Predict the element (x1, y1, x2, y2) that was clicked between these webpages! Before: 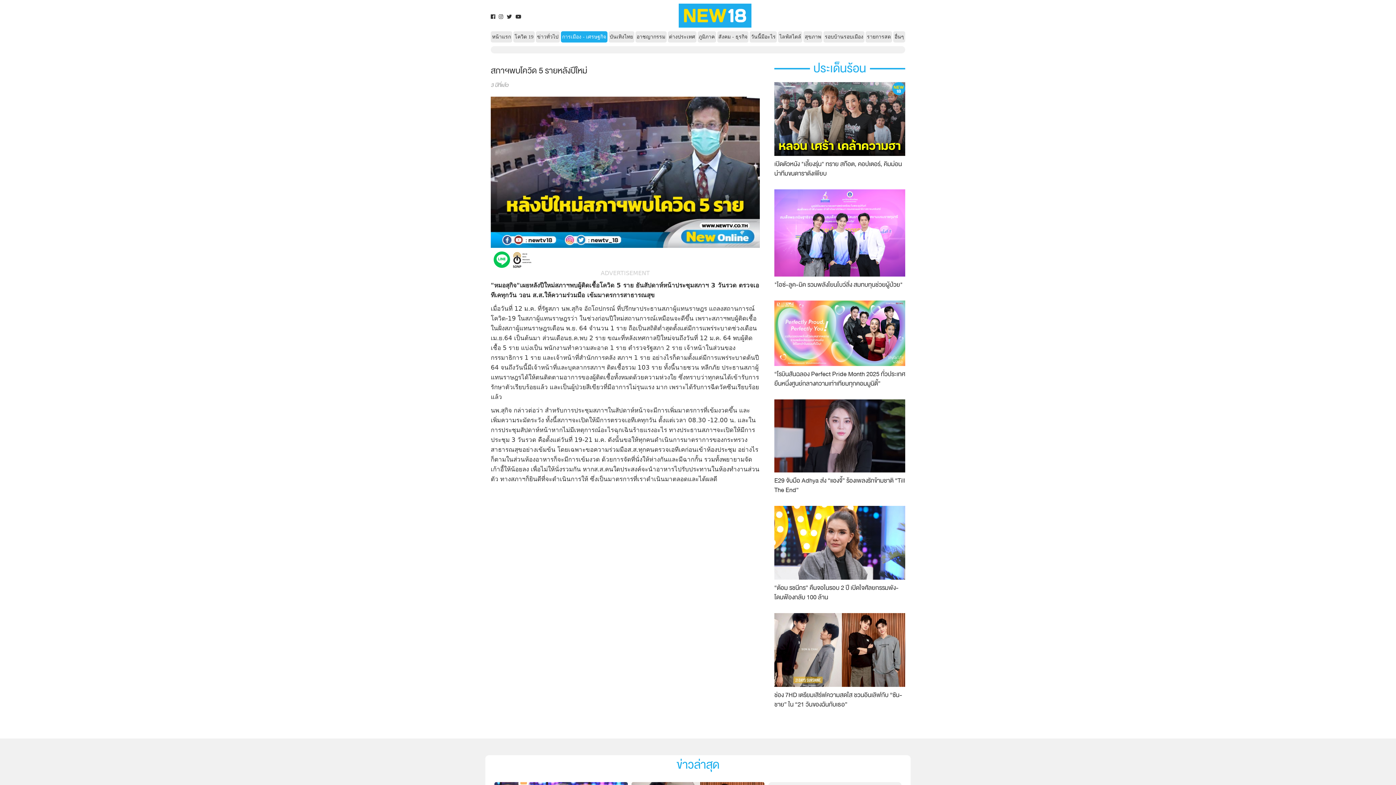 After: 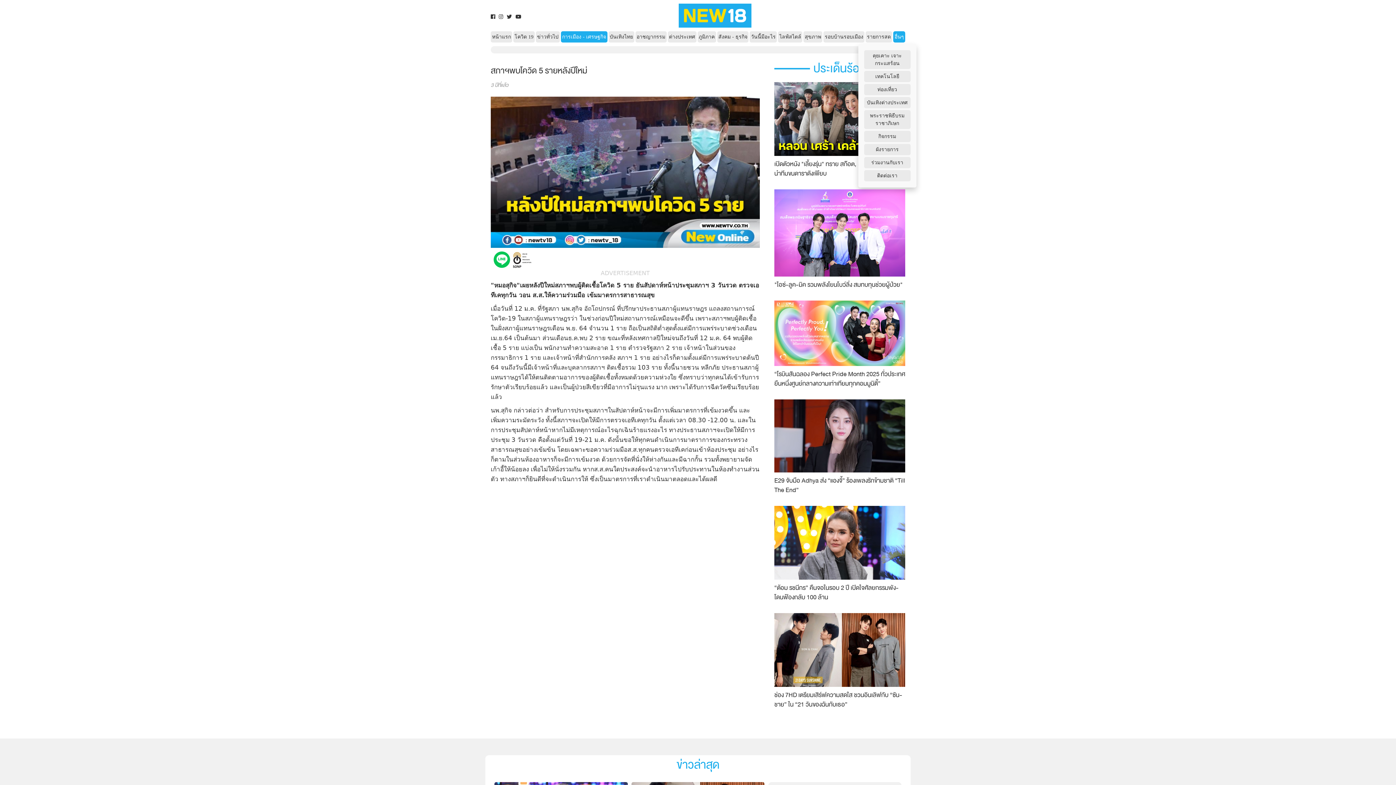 Action: label: อื่นๆ bbox: (894, 34, 904, 39)